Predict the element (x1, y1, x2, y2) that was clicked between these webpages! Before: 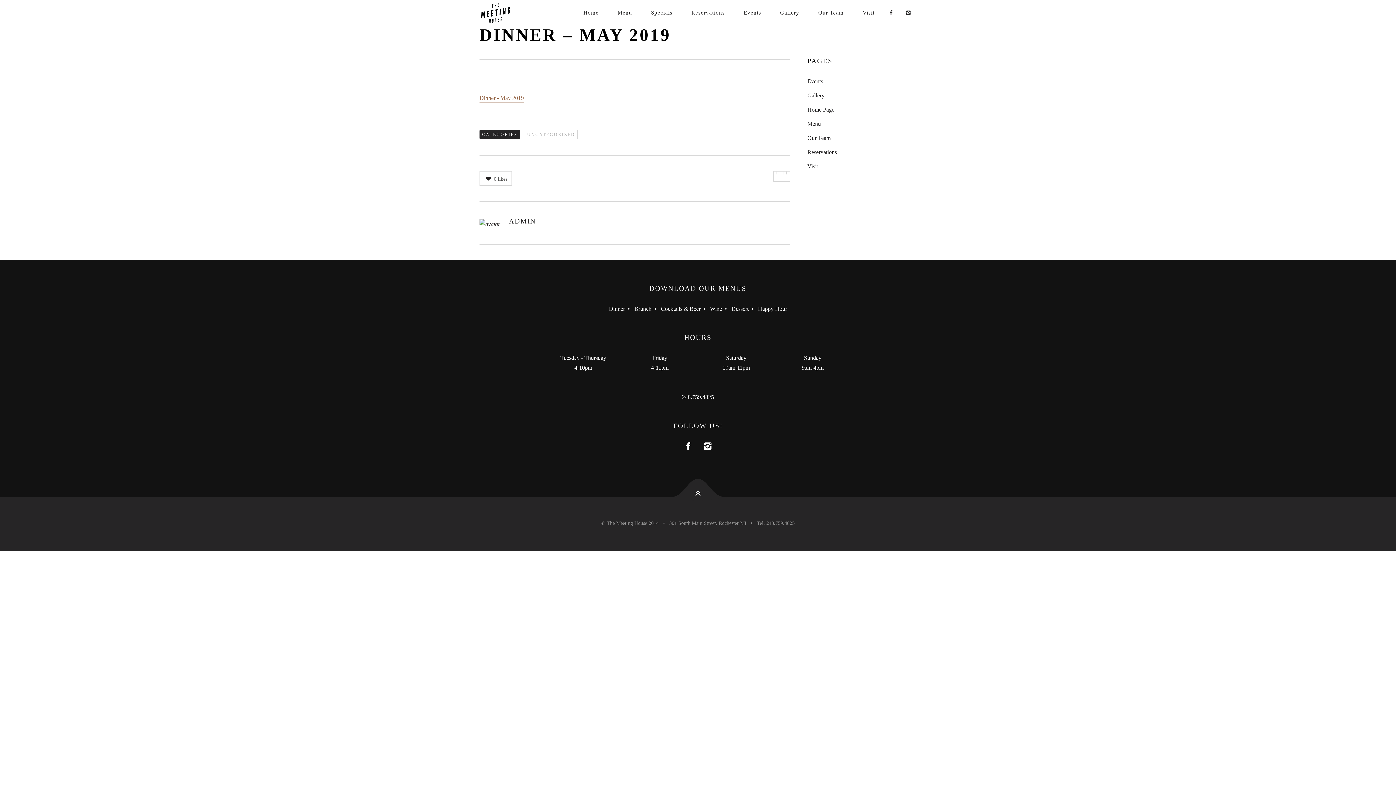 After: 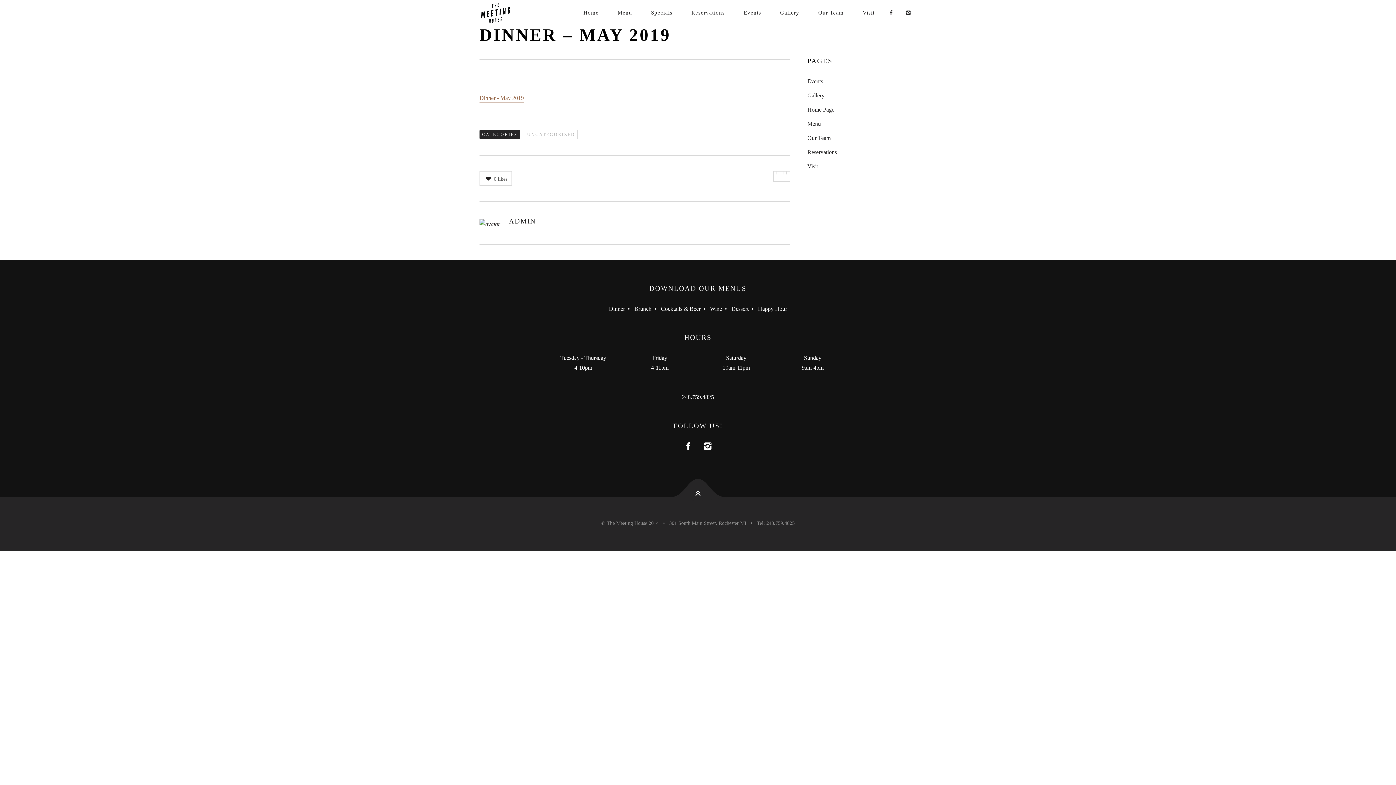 Action: label: 248.759.4825 bbox: (766, 520, 794, 526)